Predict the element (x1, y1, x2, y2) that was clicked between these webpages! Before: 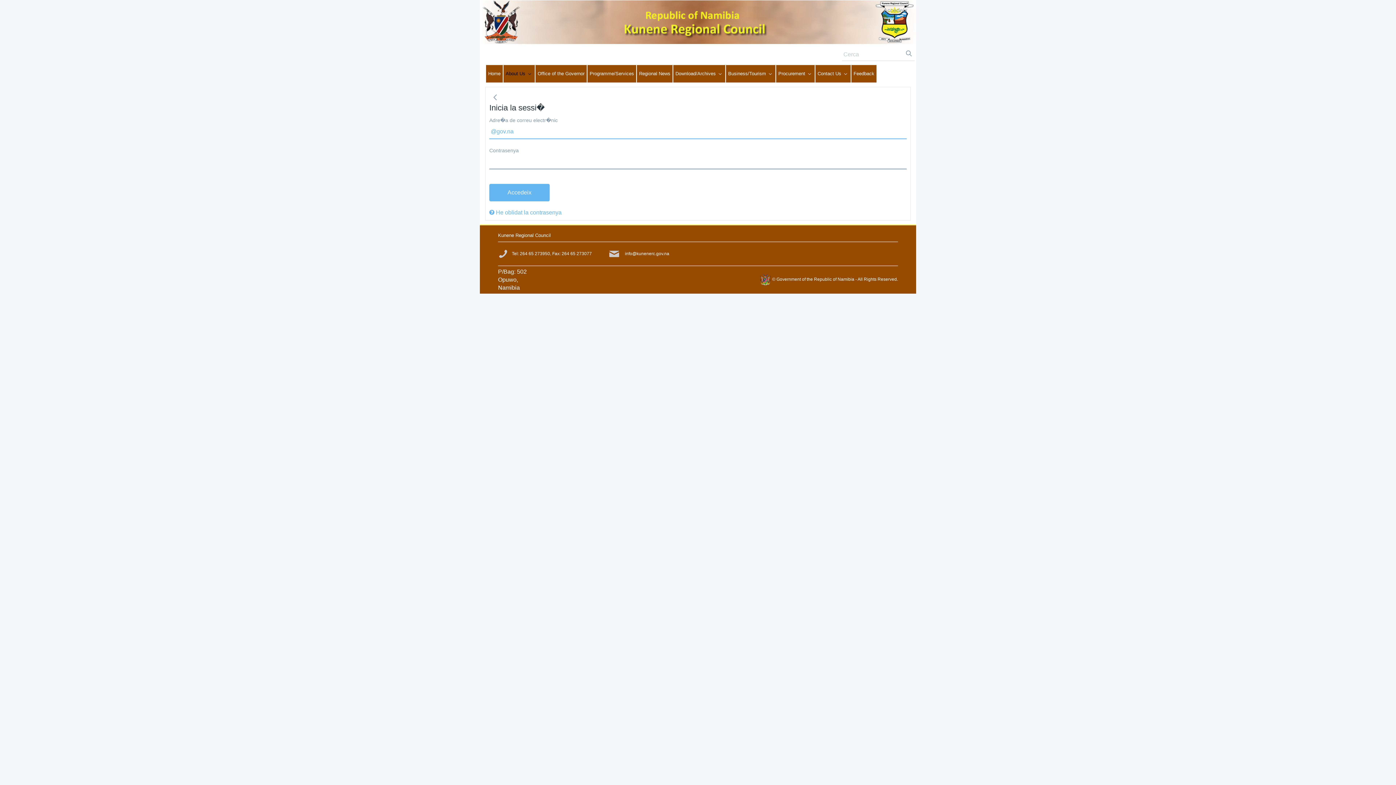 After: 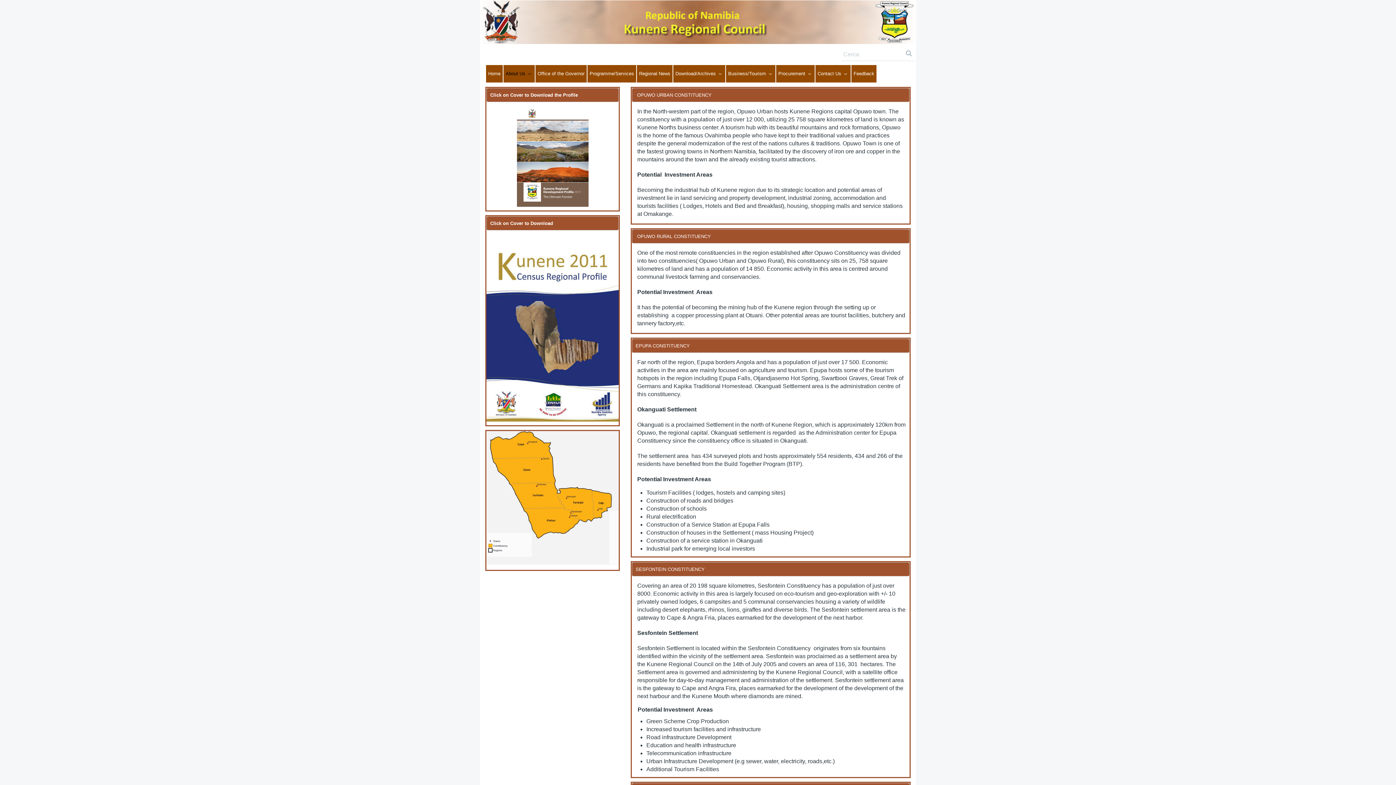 Action: bbox: (489, 91, 501, 103)